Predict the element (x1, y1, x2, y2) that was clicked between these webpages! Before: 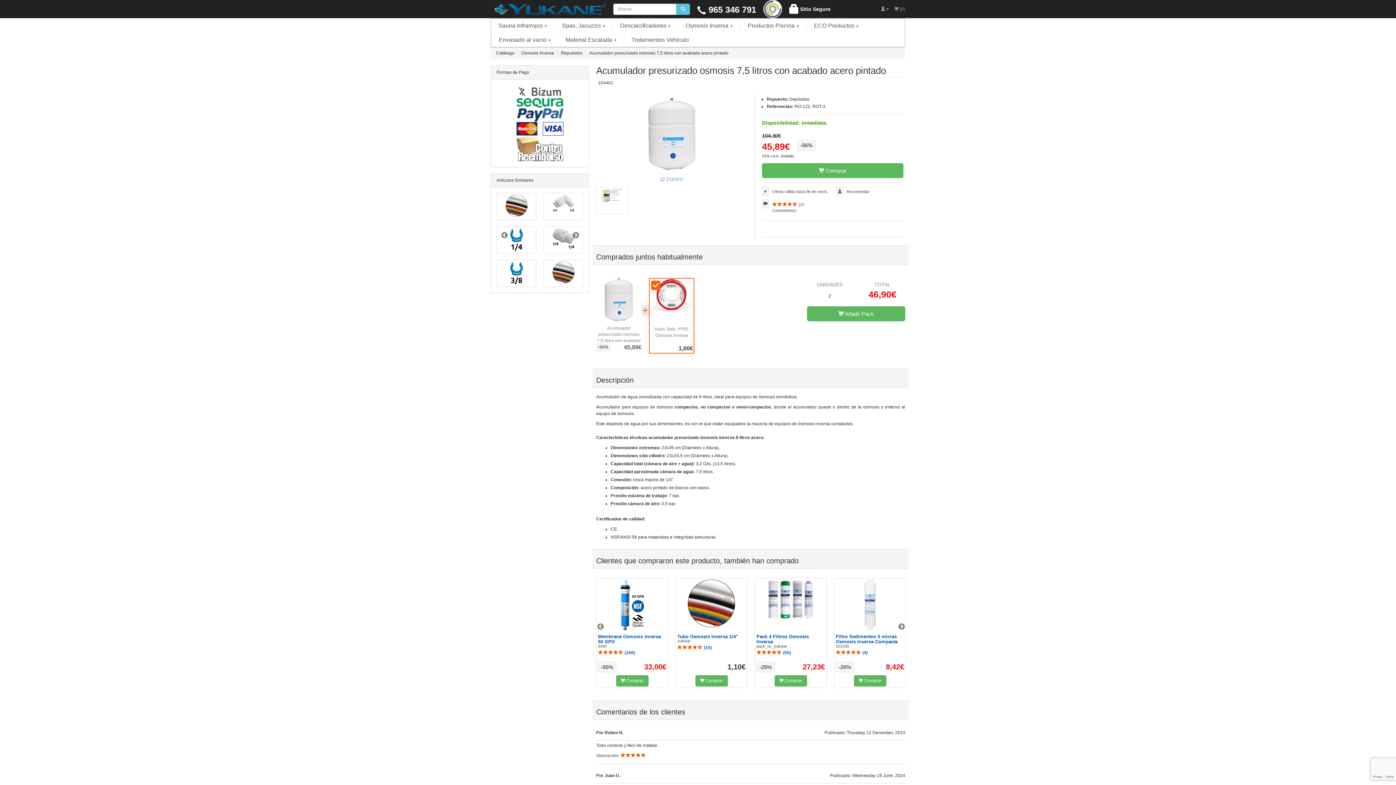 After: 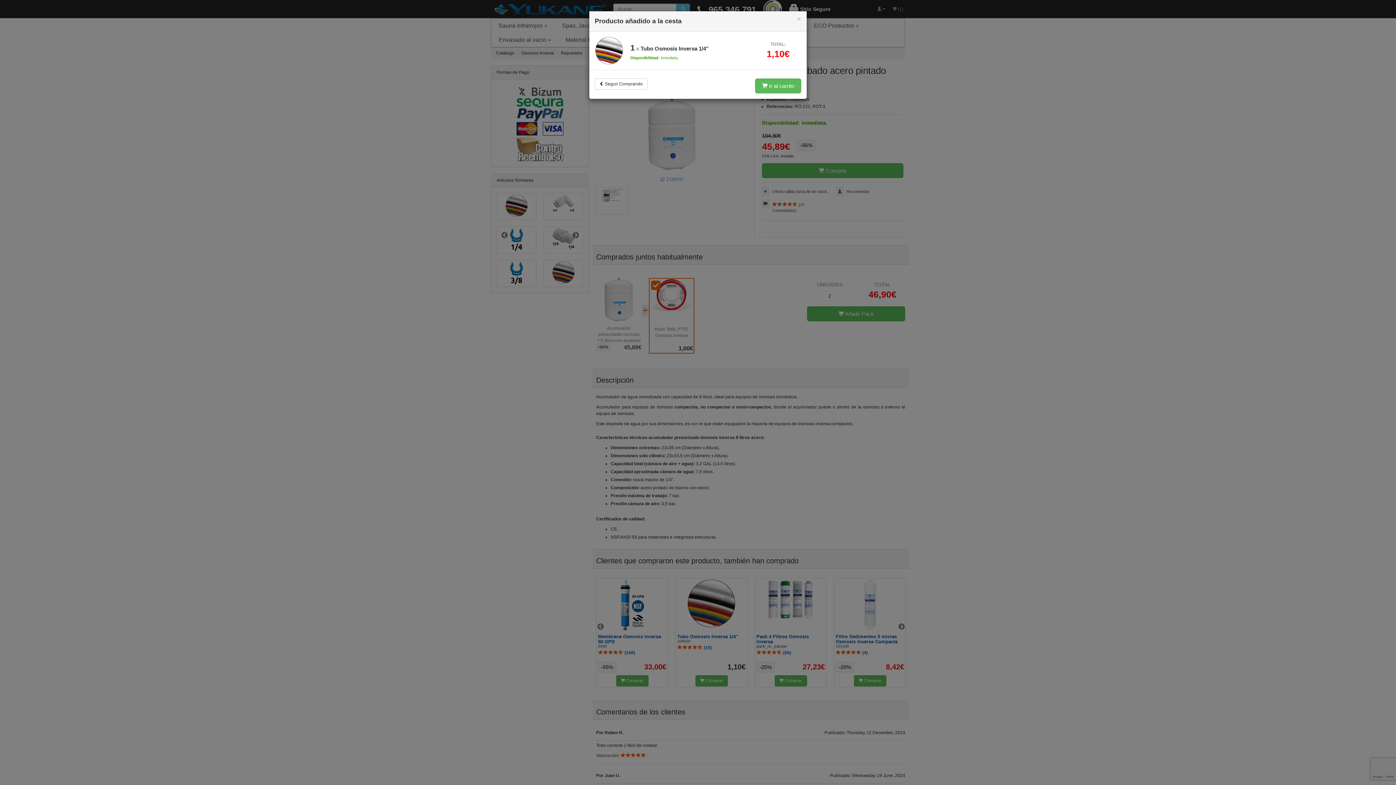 Action: bbox: (695, 675, 727, 686) label:  Comprar